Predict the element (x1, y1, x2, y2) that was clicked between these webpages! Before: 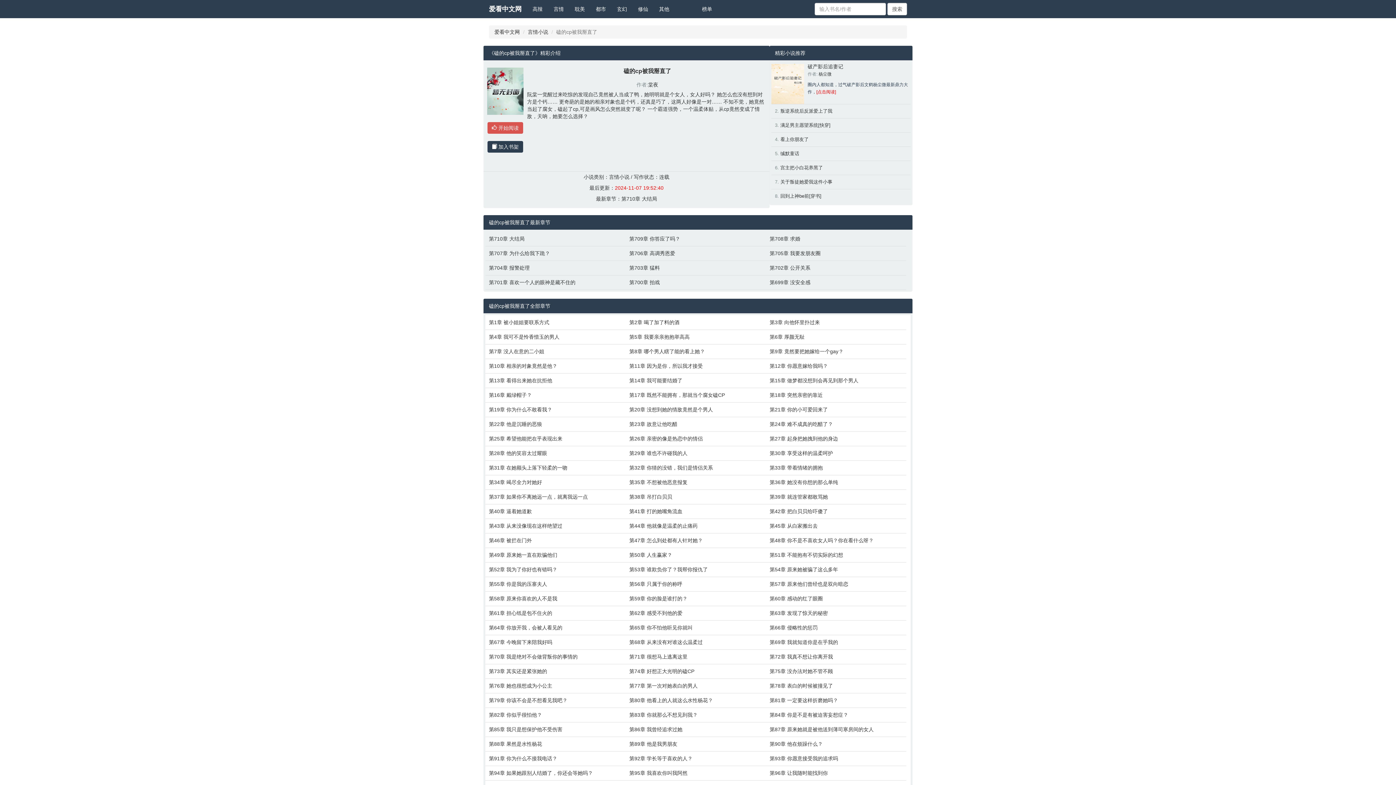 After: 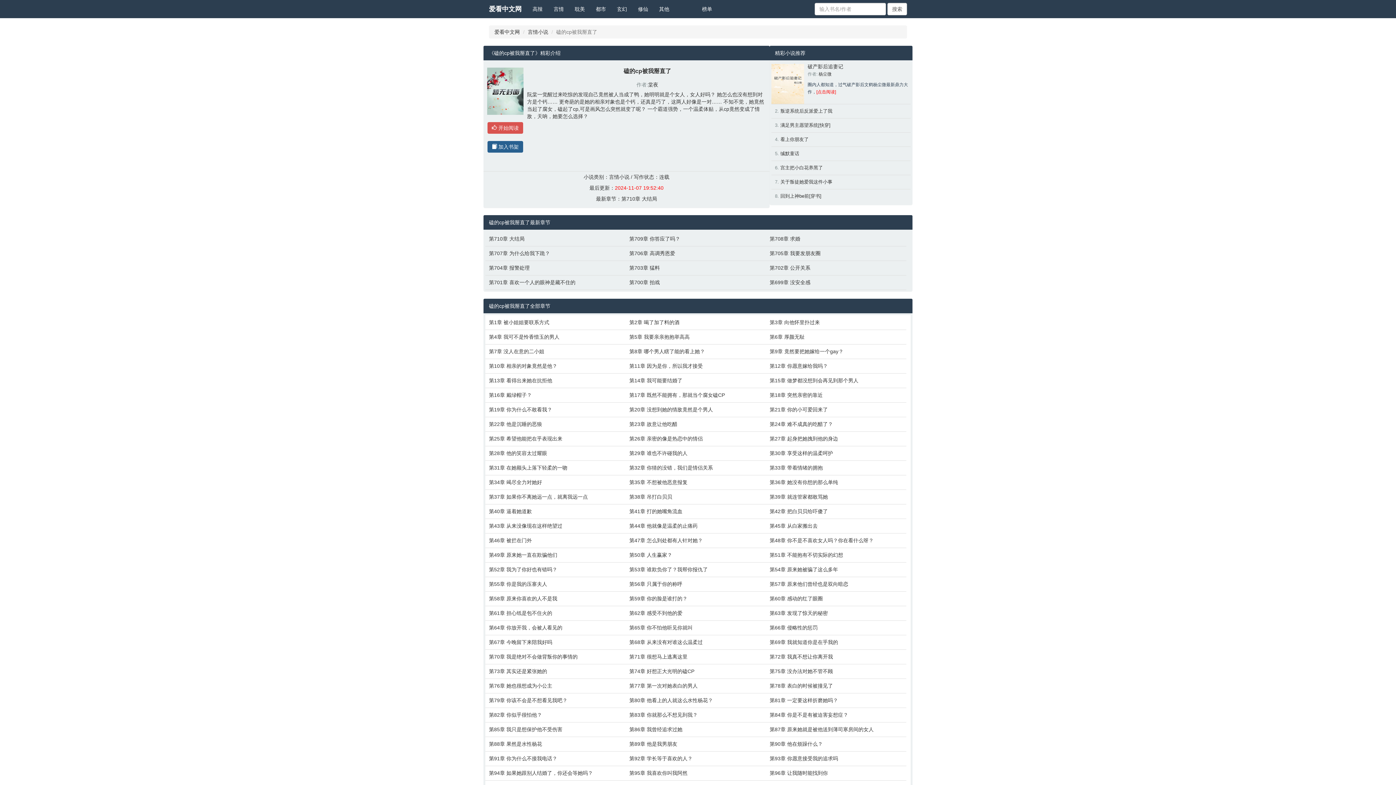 Action: bbox: (487, 141, 523, 152) label:  加入书架